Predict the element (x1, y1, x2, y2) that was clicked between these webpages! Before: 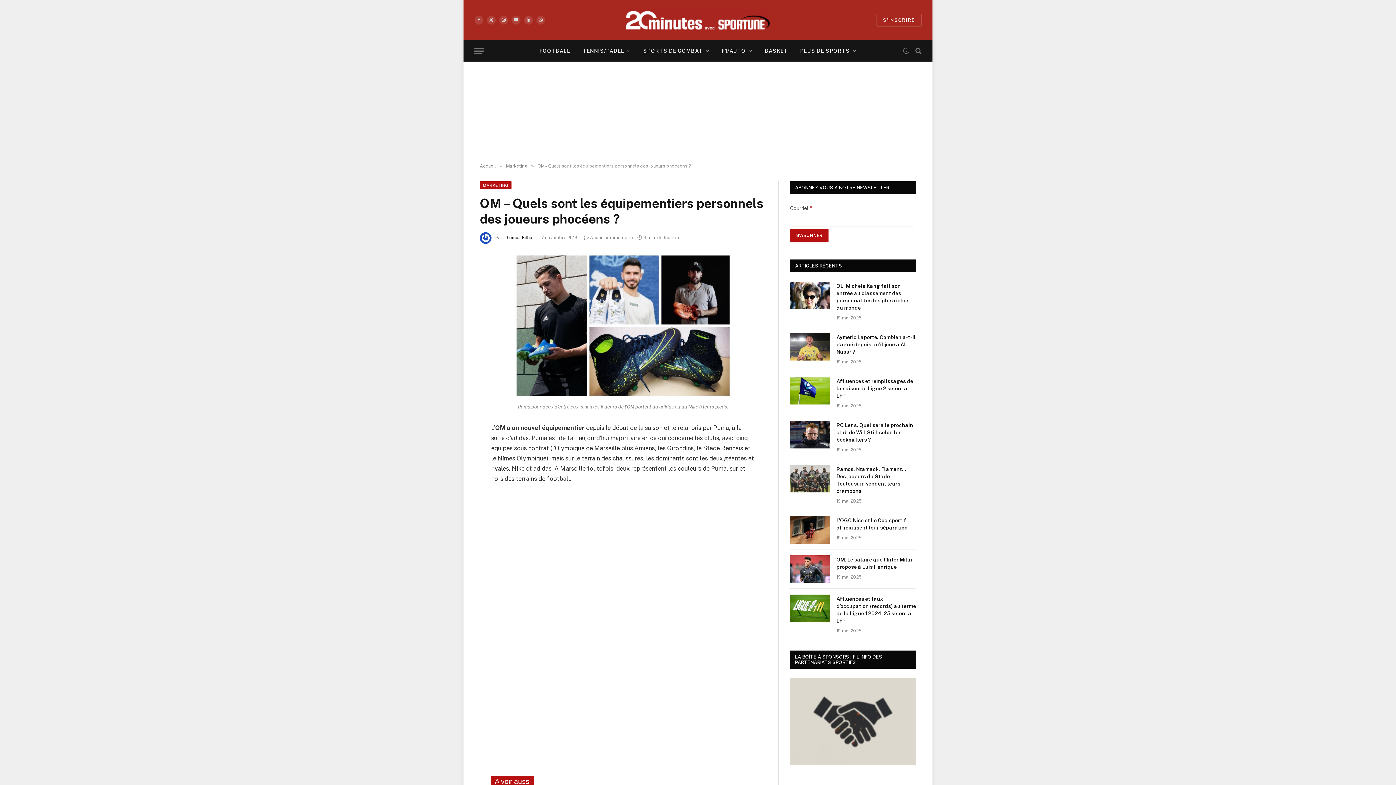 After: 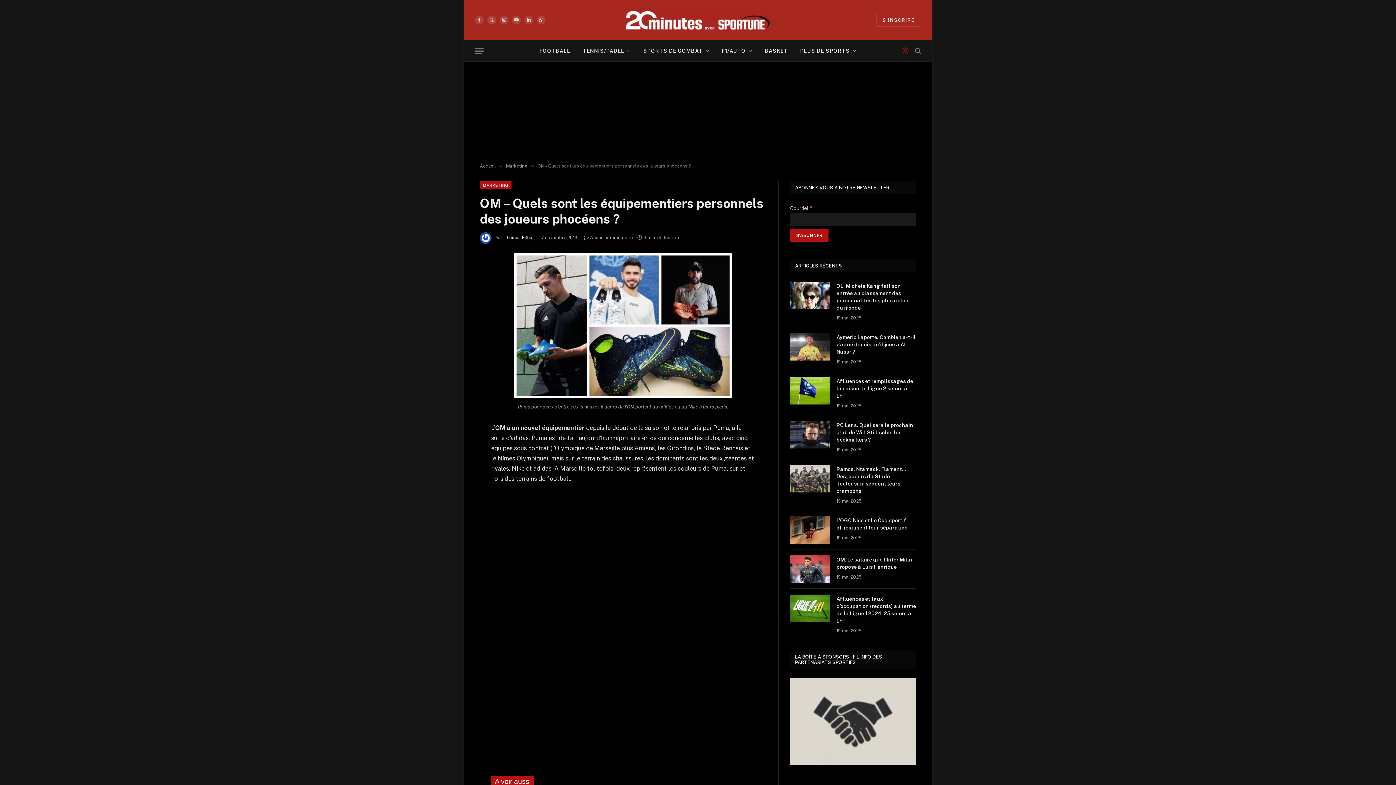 Action: bbox: (901, 47, 910, 54)